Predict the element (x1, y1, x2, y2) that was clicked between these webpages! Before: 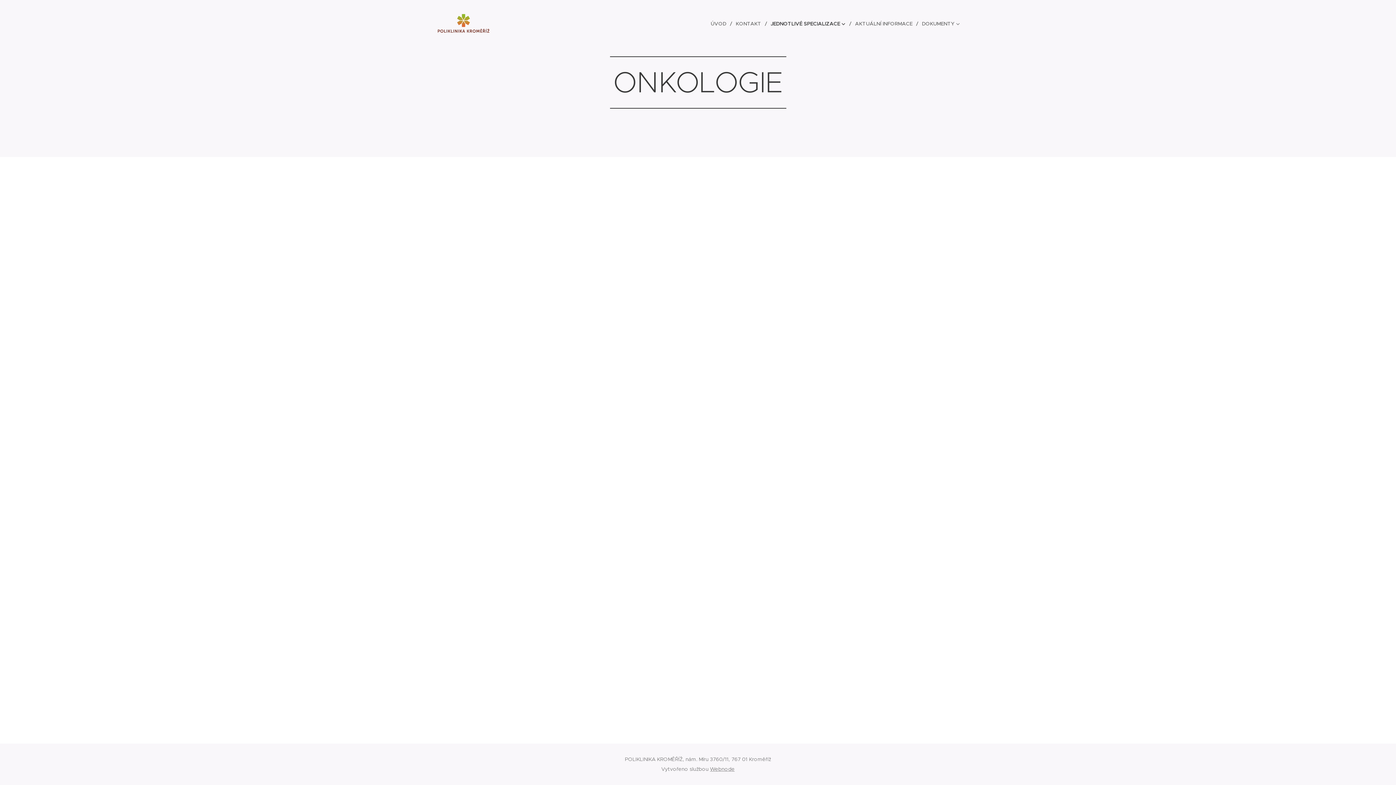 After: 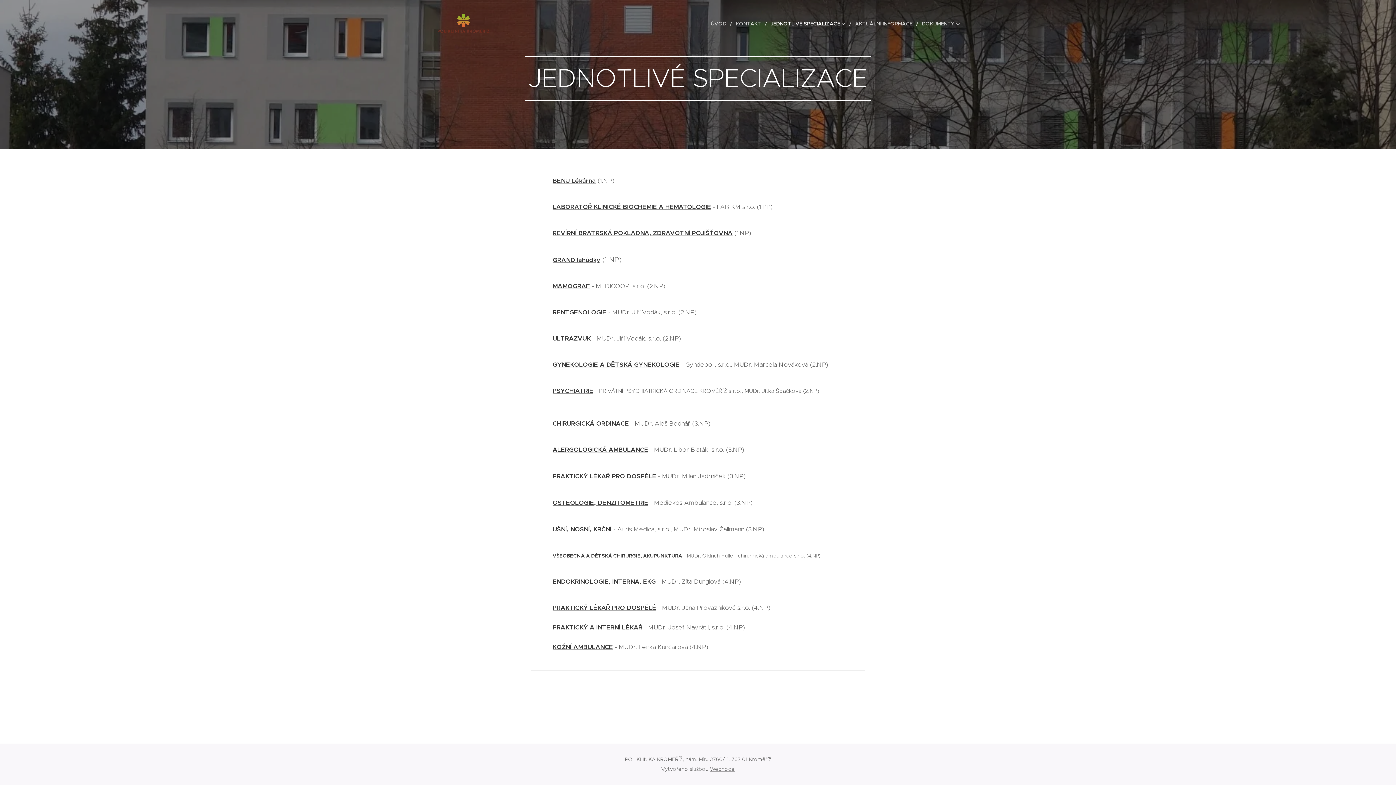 Action: bbox: (767, 14, 851, 32) label: JEDNOTLIVÉ SPECIALIZACE